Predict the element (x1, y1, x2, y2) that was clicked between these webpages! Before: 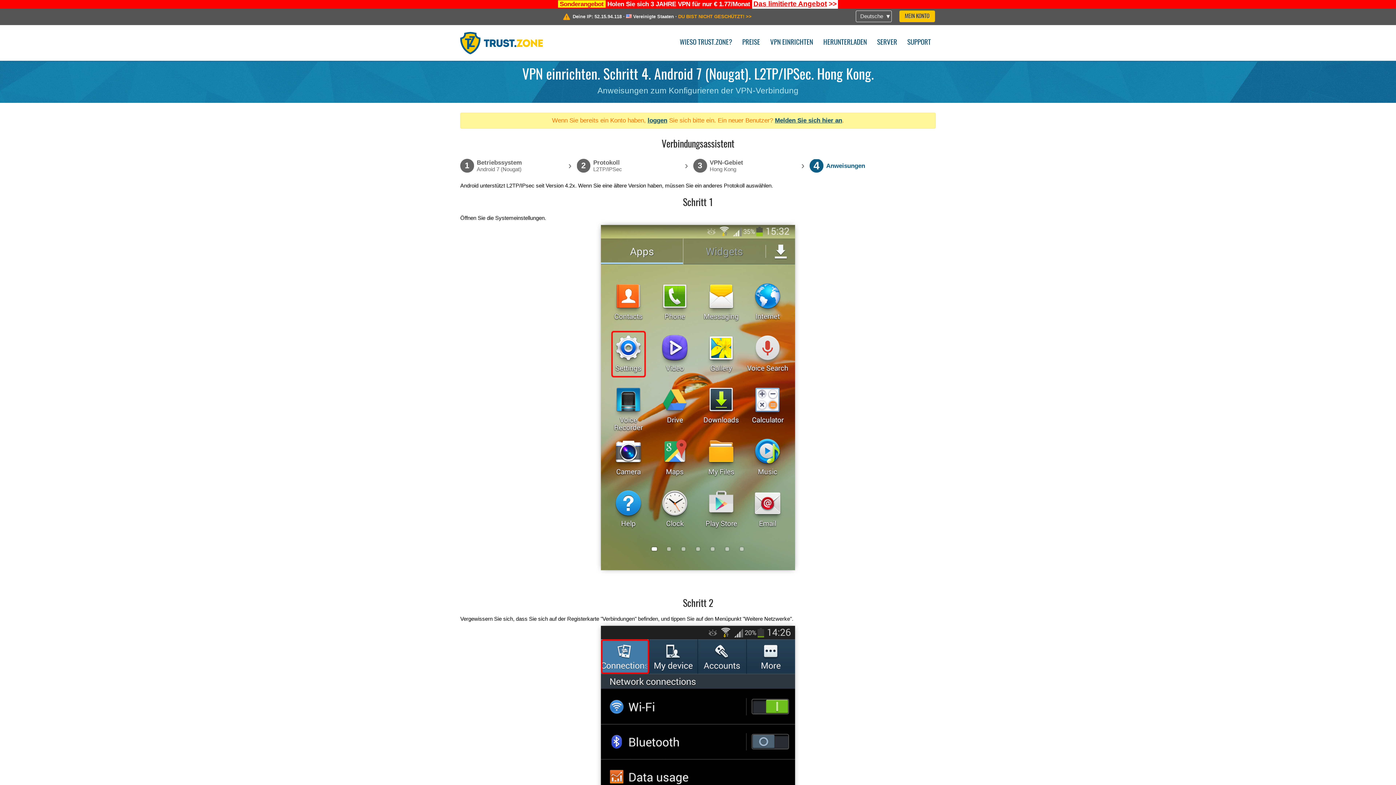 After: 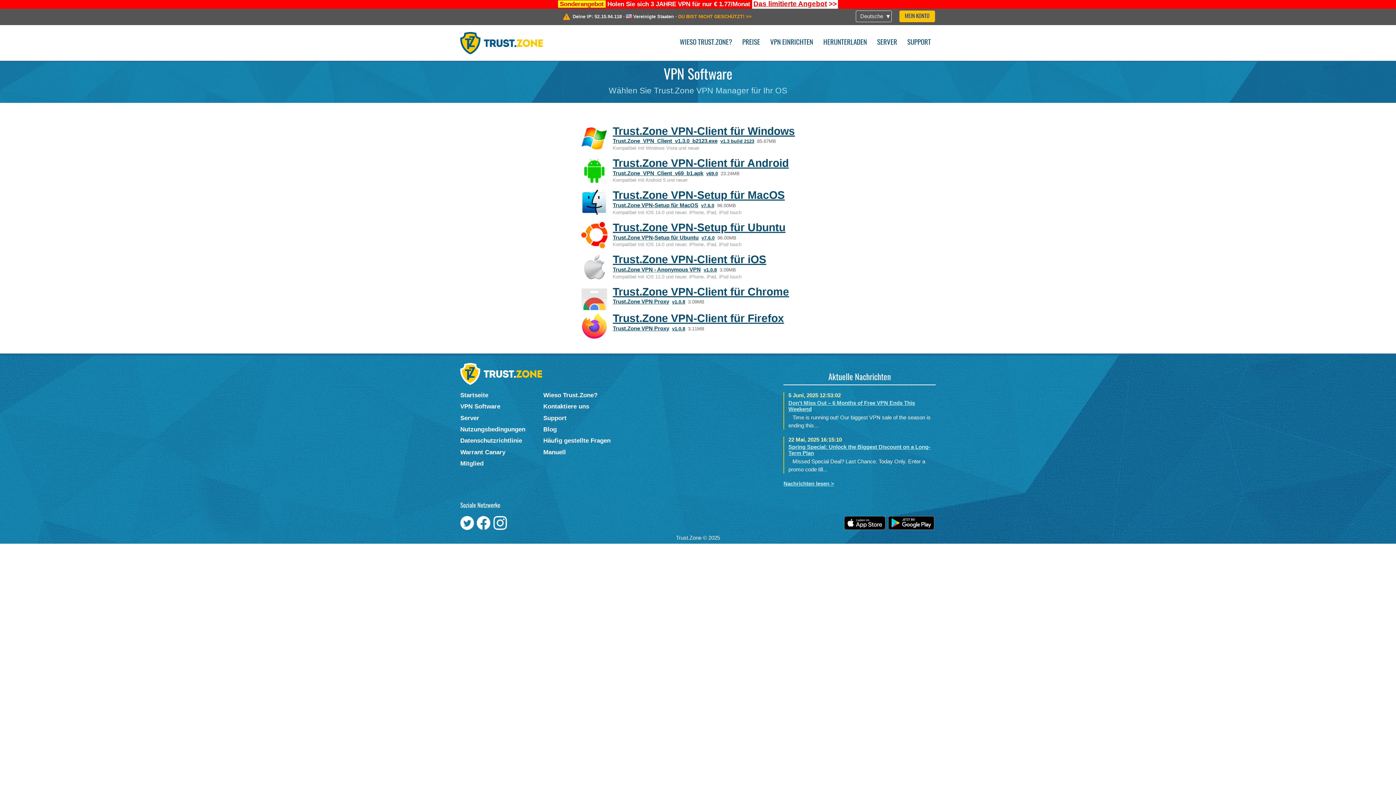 Action: label: HERUNTERLADEN bbox: (818, 34, 871, 49)